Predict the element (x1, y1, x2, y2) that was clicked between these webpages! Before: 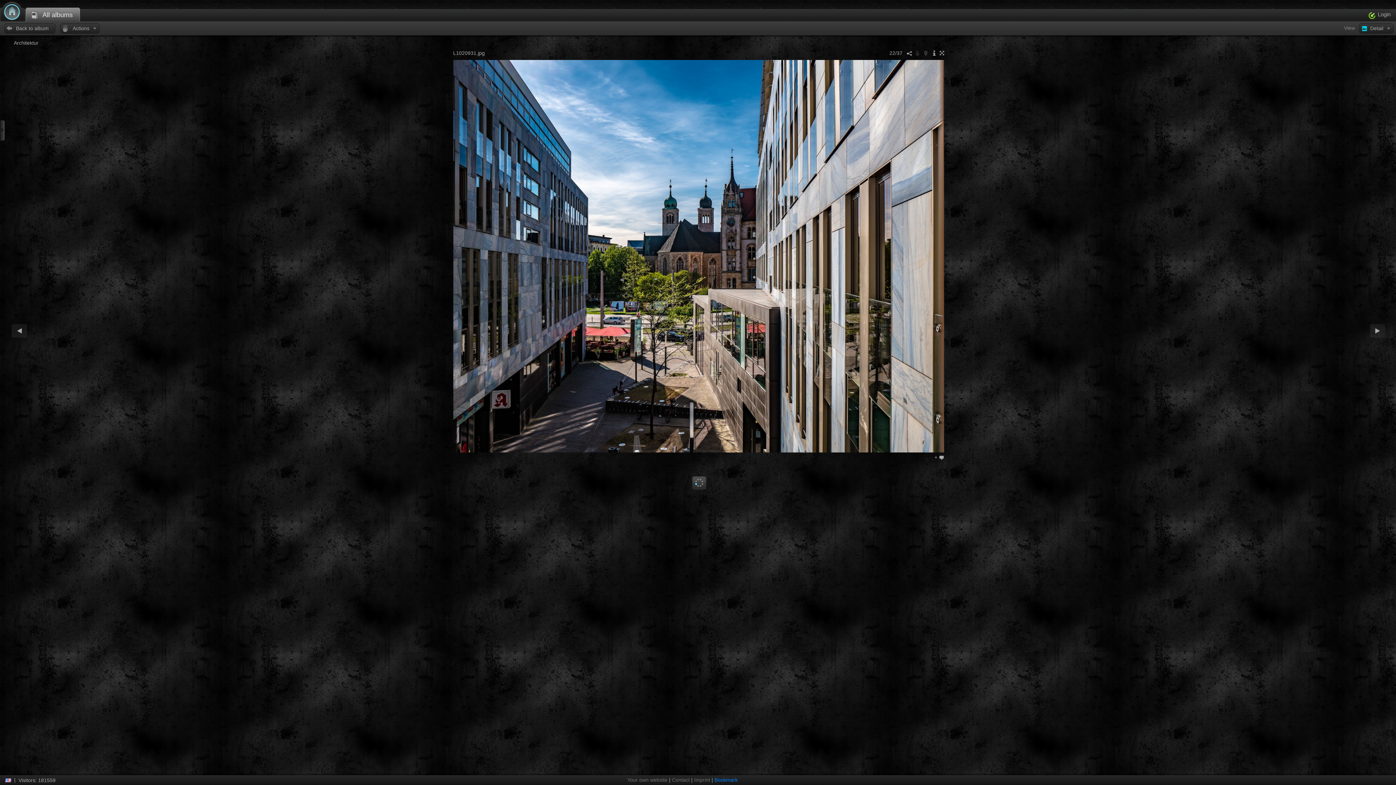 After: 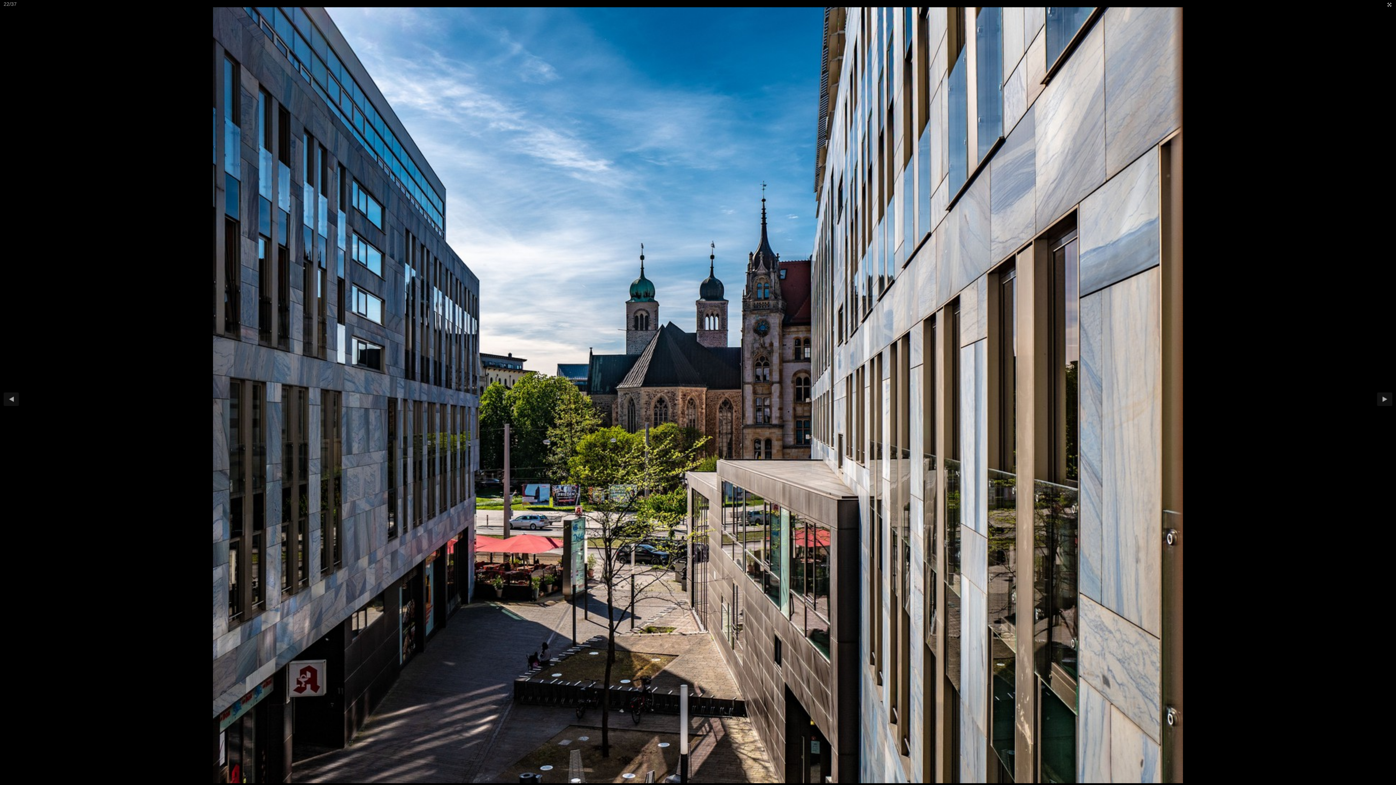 Action: bbox: (939, 50, 944, 56)